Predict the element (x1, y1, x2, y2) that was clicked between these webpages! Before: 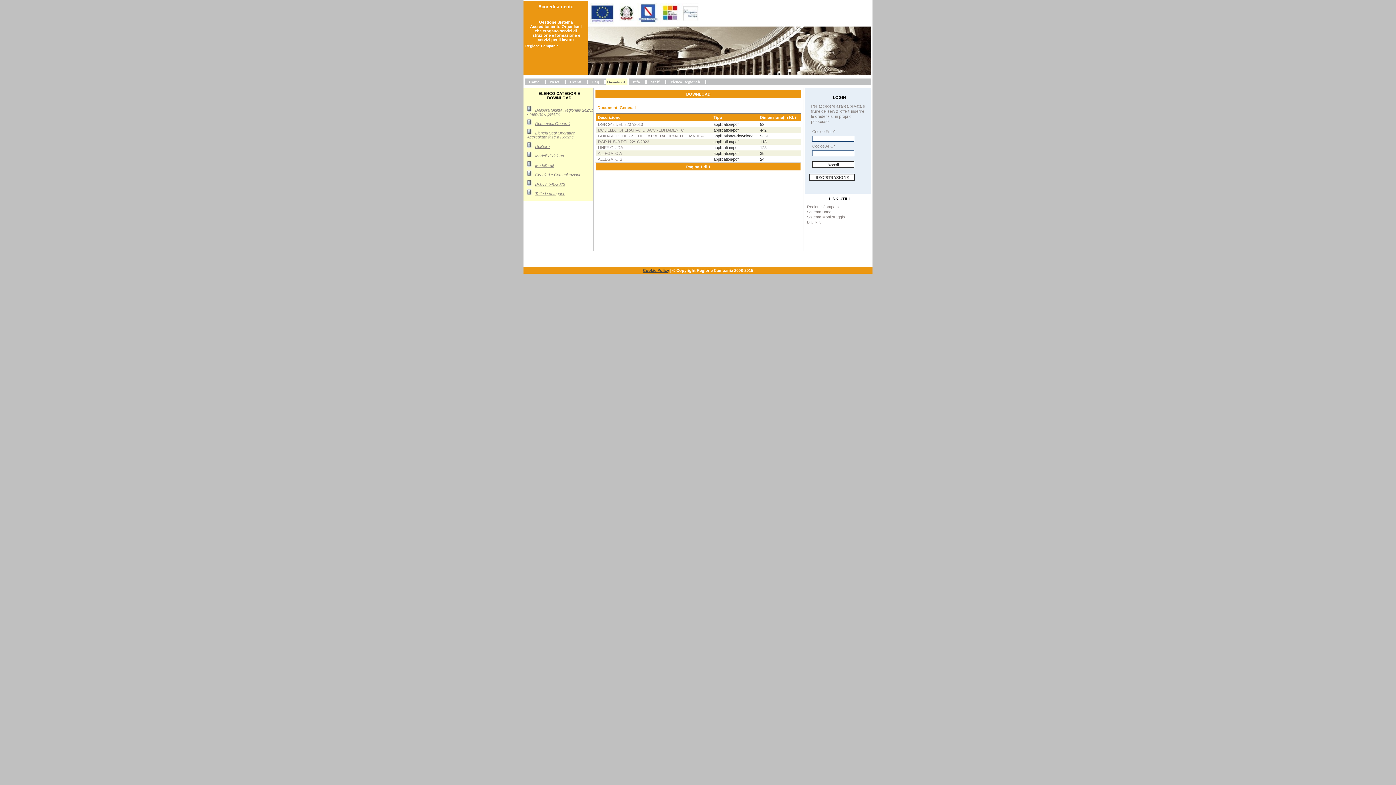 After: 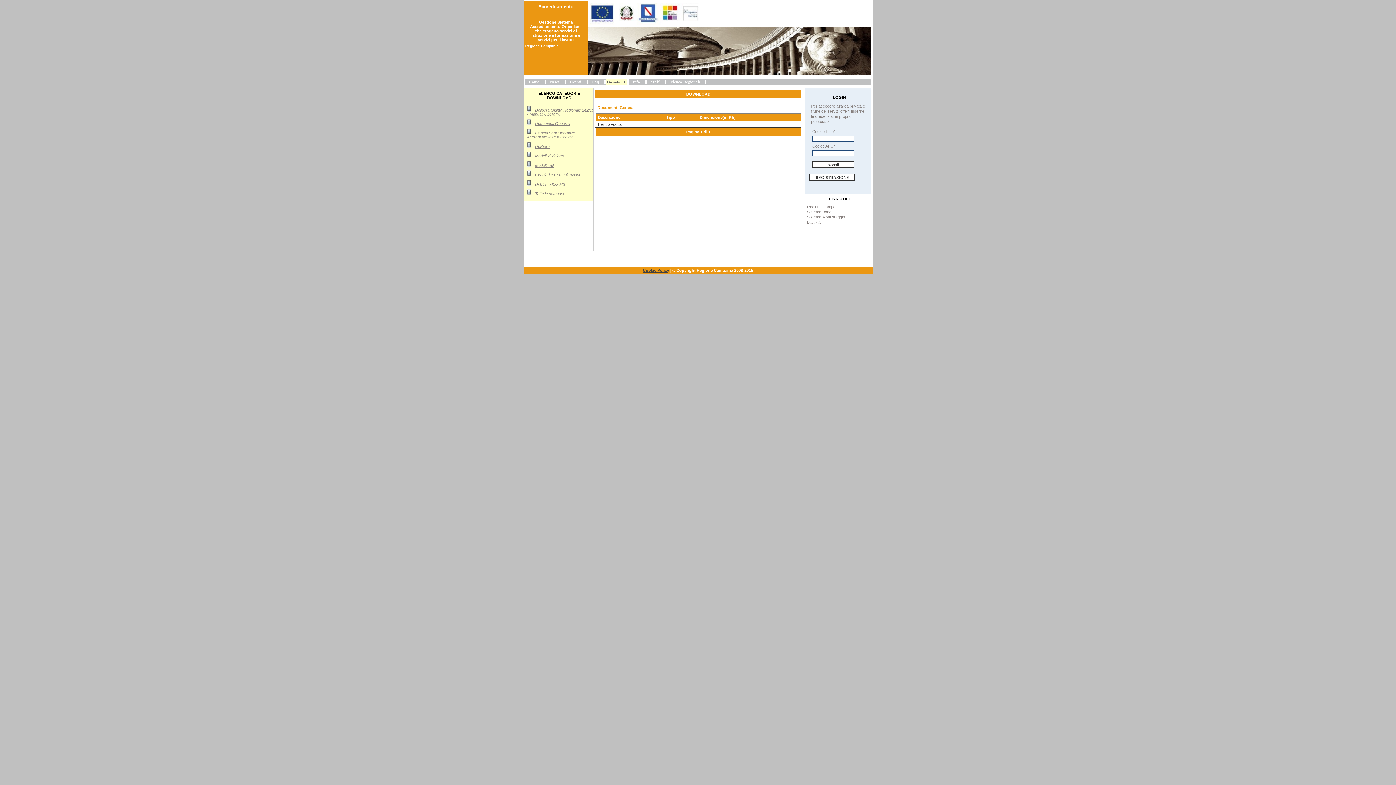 Action: bbox: (535, 172, 580, 176) label: Circolari e Comunicazioni